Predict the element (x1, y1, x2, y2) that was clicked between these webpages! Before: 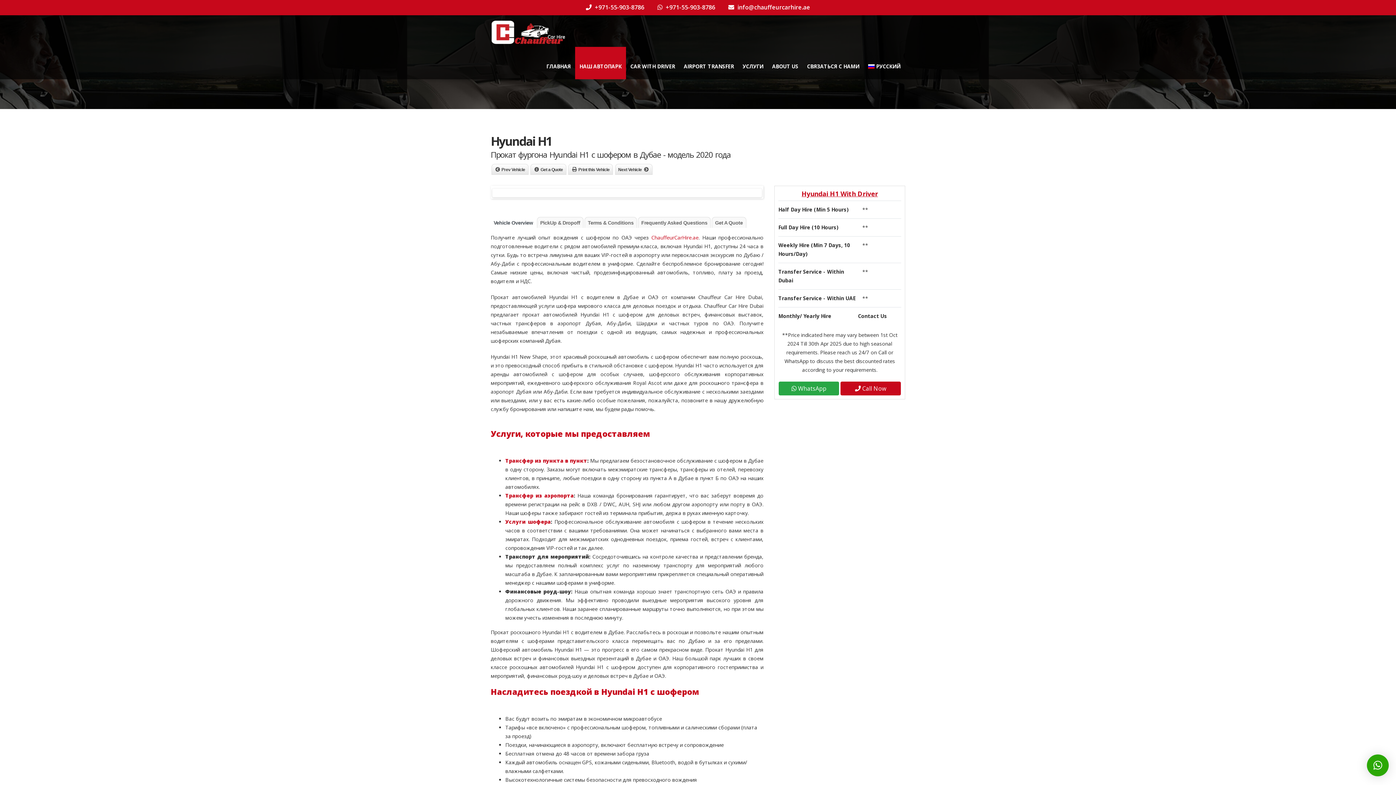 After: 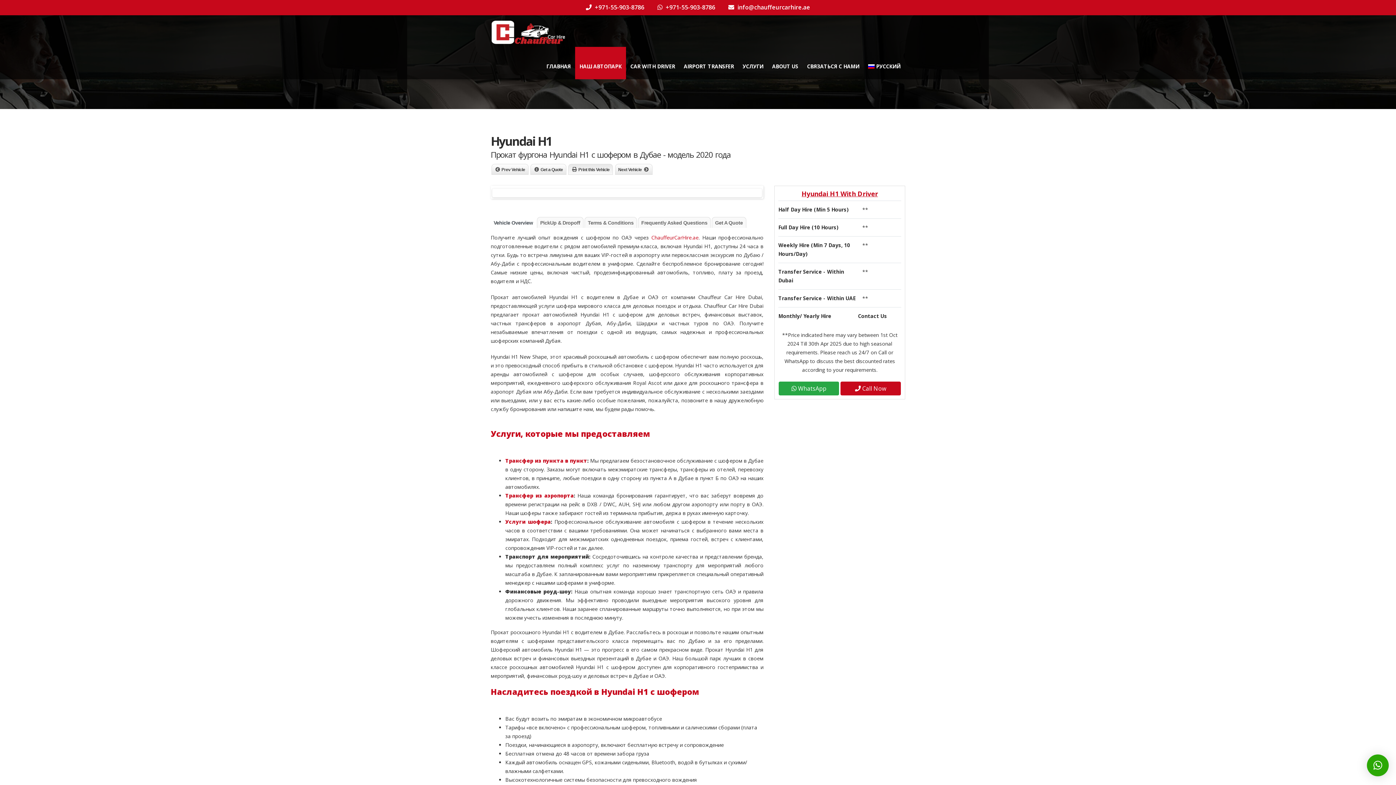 Action: bbox: (571, 165, 609, 174) label: Print this Vehicle